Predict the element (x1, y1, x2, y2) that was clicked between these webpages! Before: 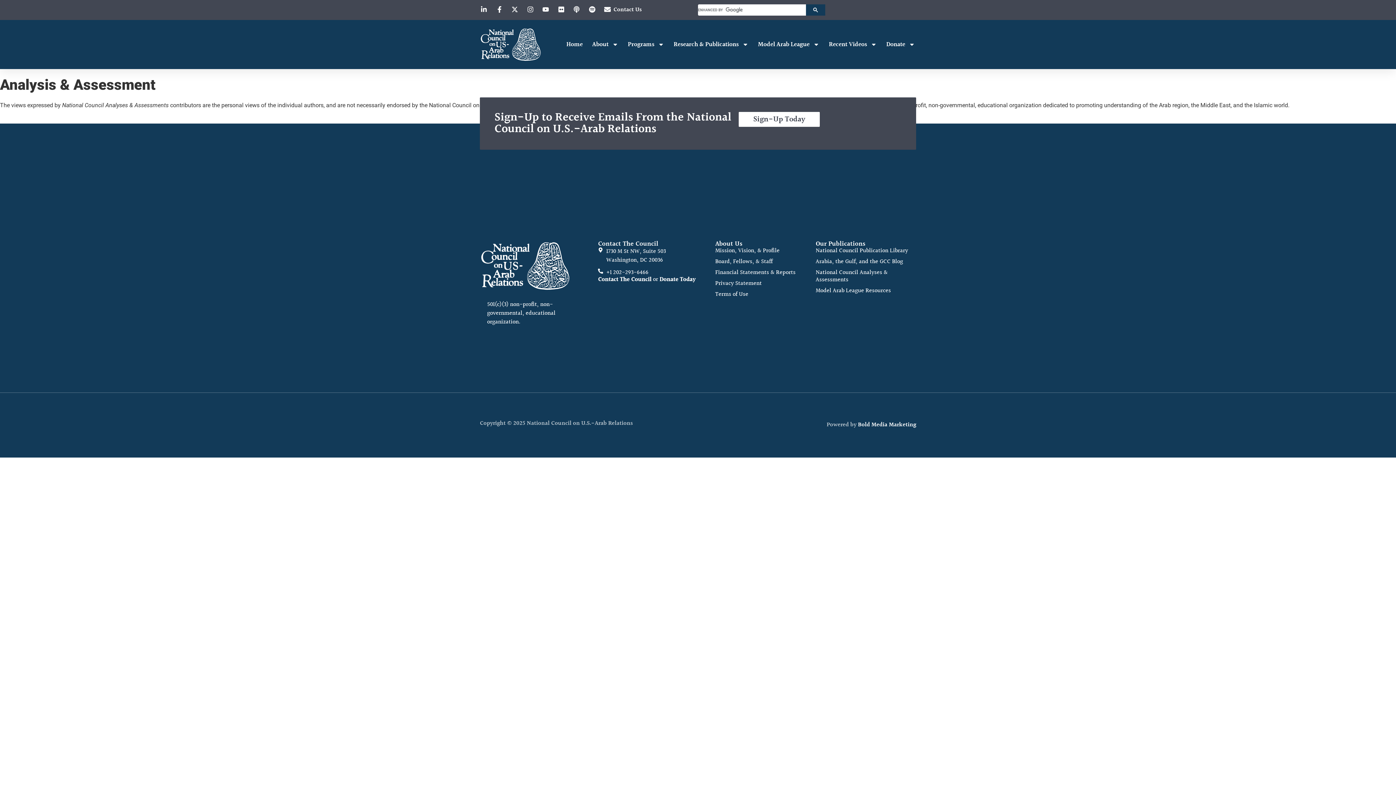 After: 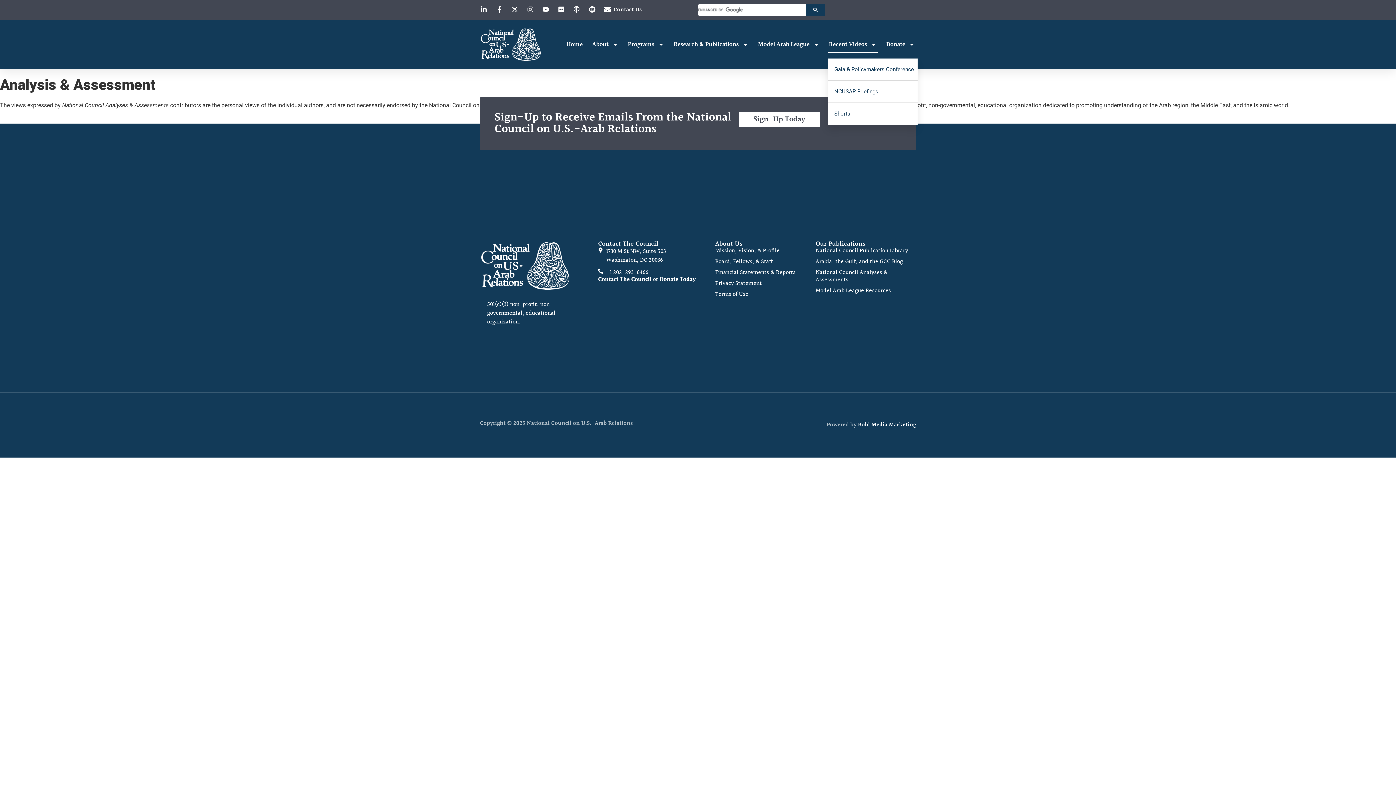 Action: label: Recent Videos bbox: (828, 36, 878, 52)